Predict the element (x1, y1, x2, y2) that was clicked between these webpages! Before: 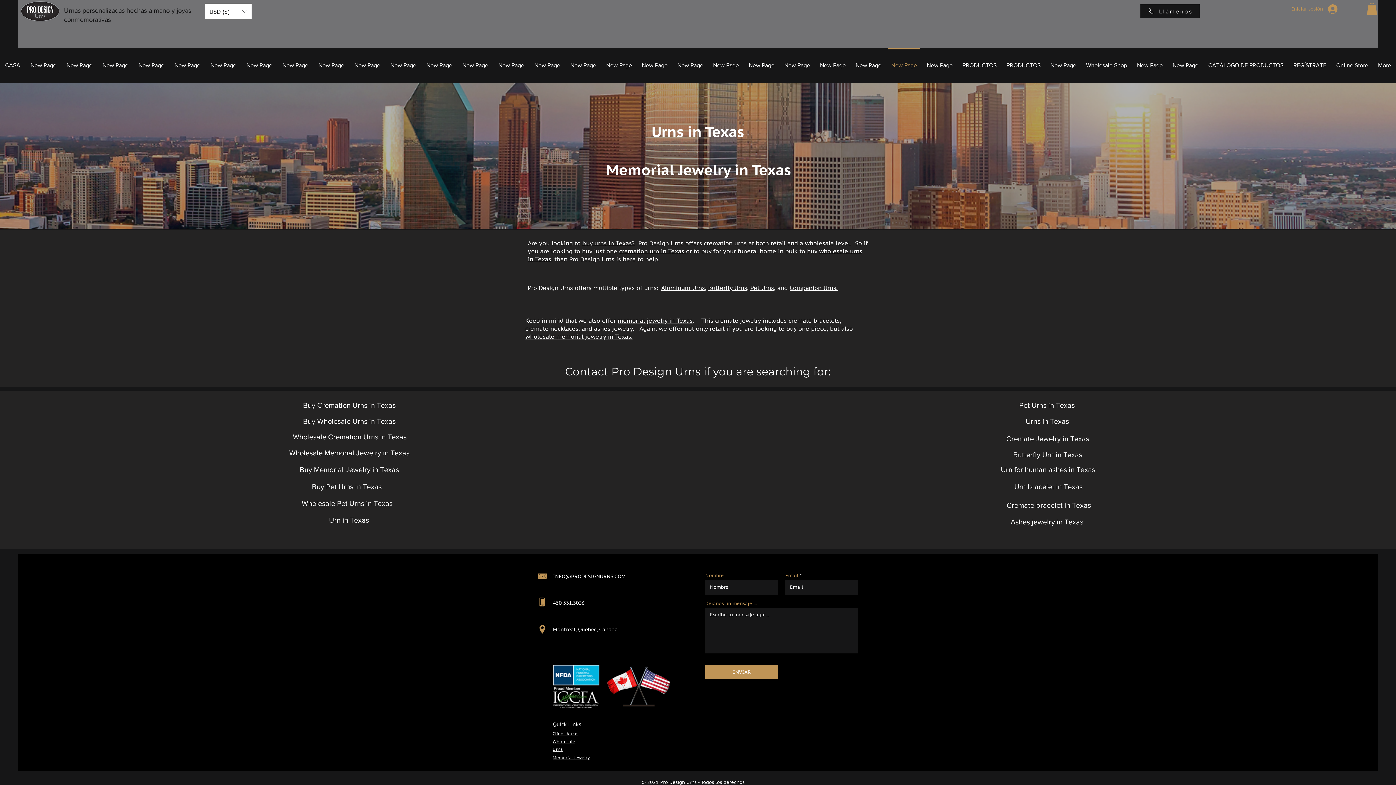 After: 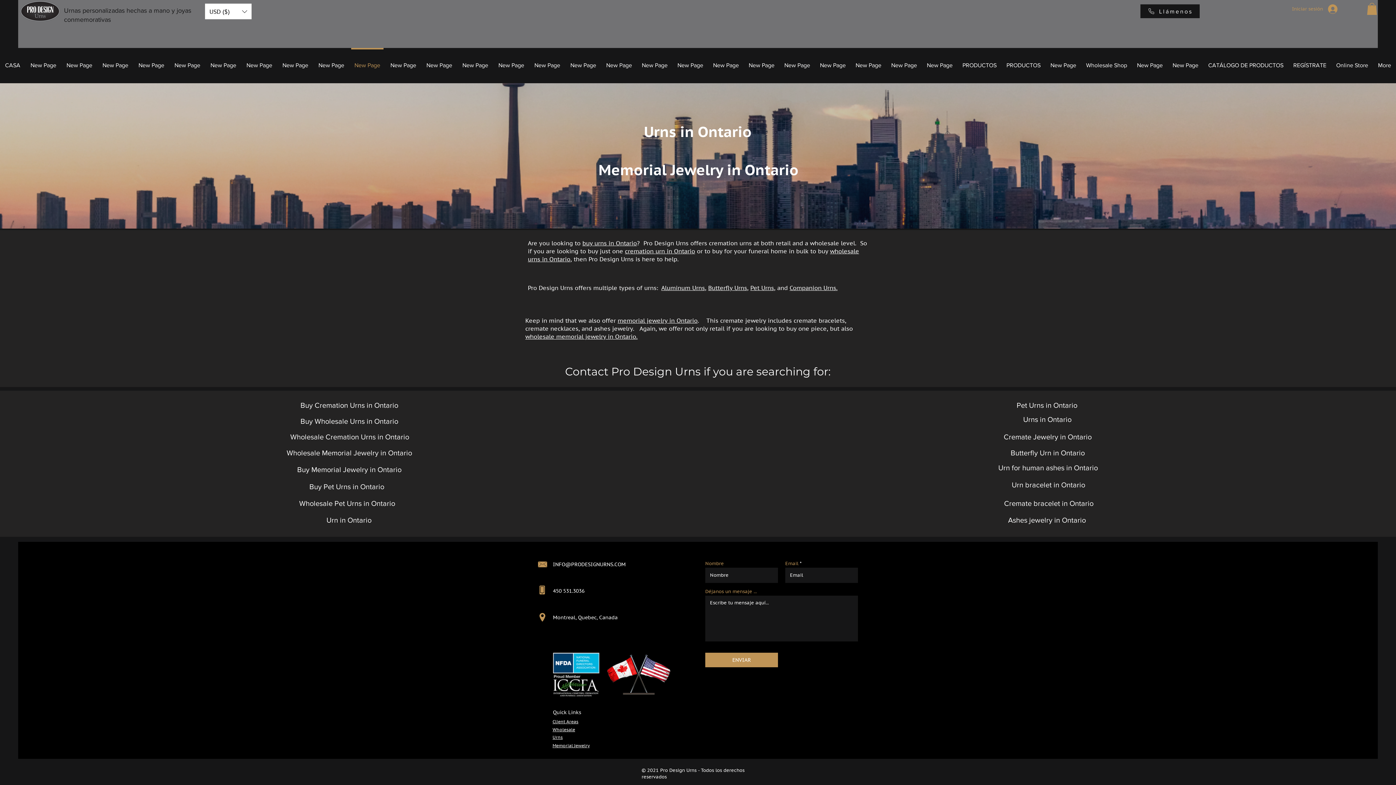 Action: bbox: (349, 48, 385, 76) label: New Page